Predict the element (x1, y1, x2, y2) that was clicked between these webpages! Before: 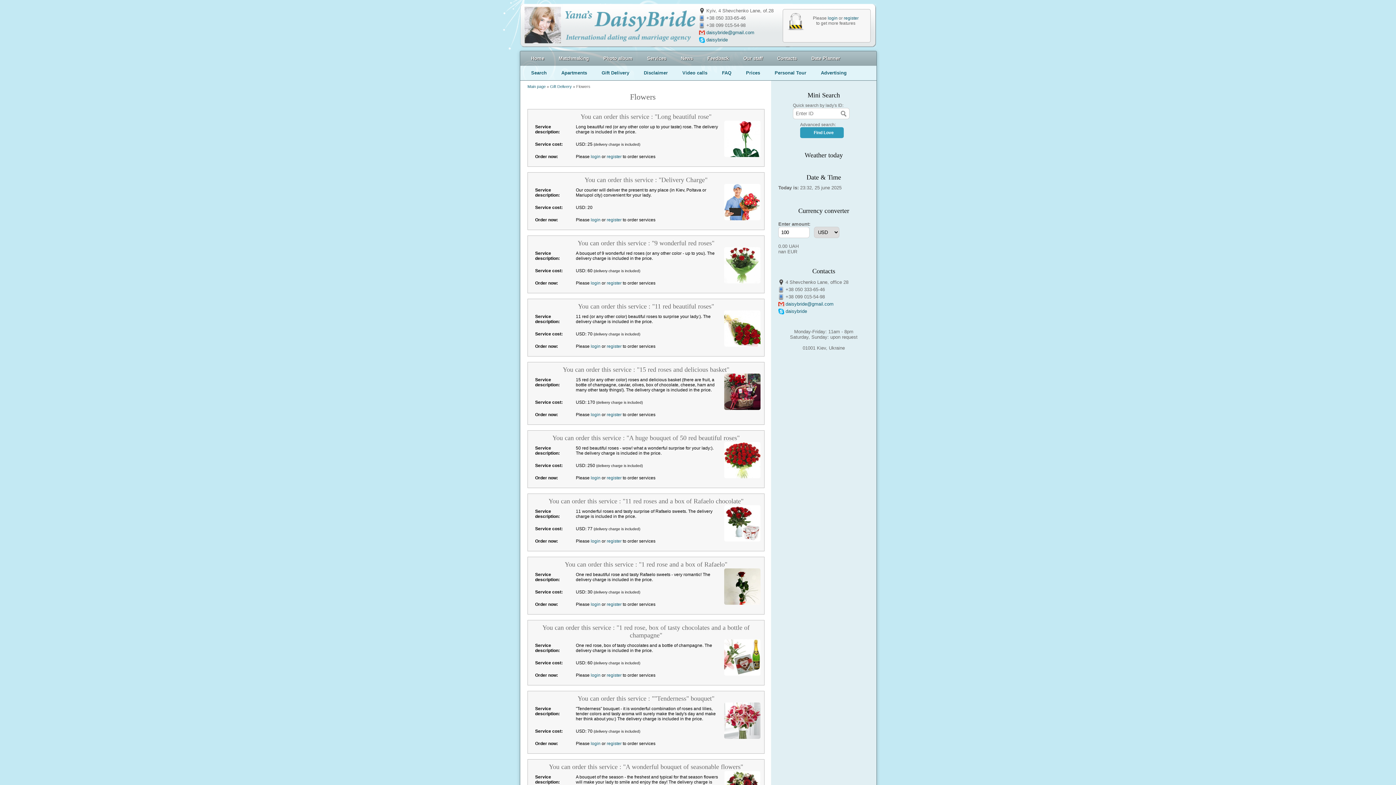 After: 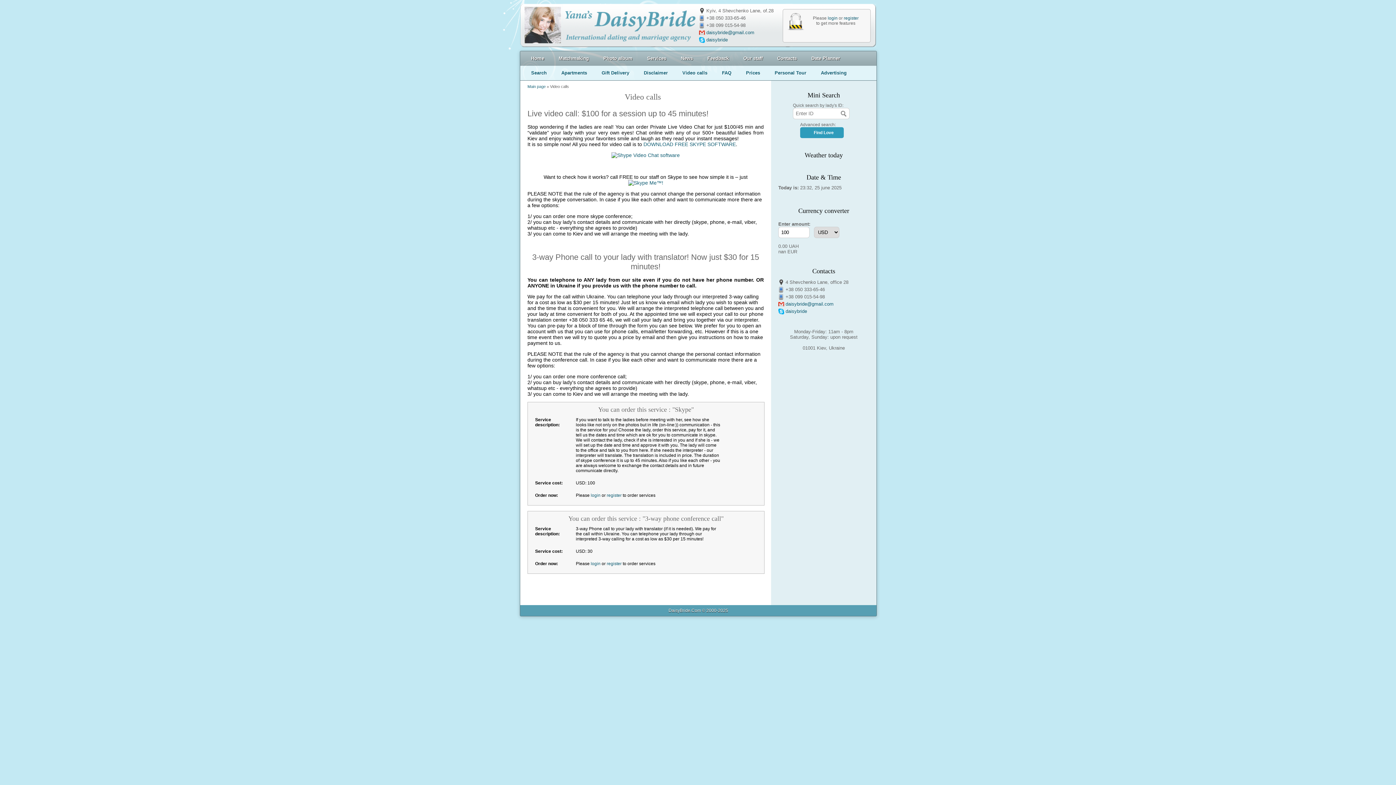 Action: label: Video calls bbox: (675, 65, 714, 80)